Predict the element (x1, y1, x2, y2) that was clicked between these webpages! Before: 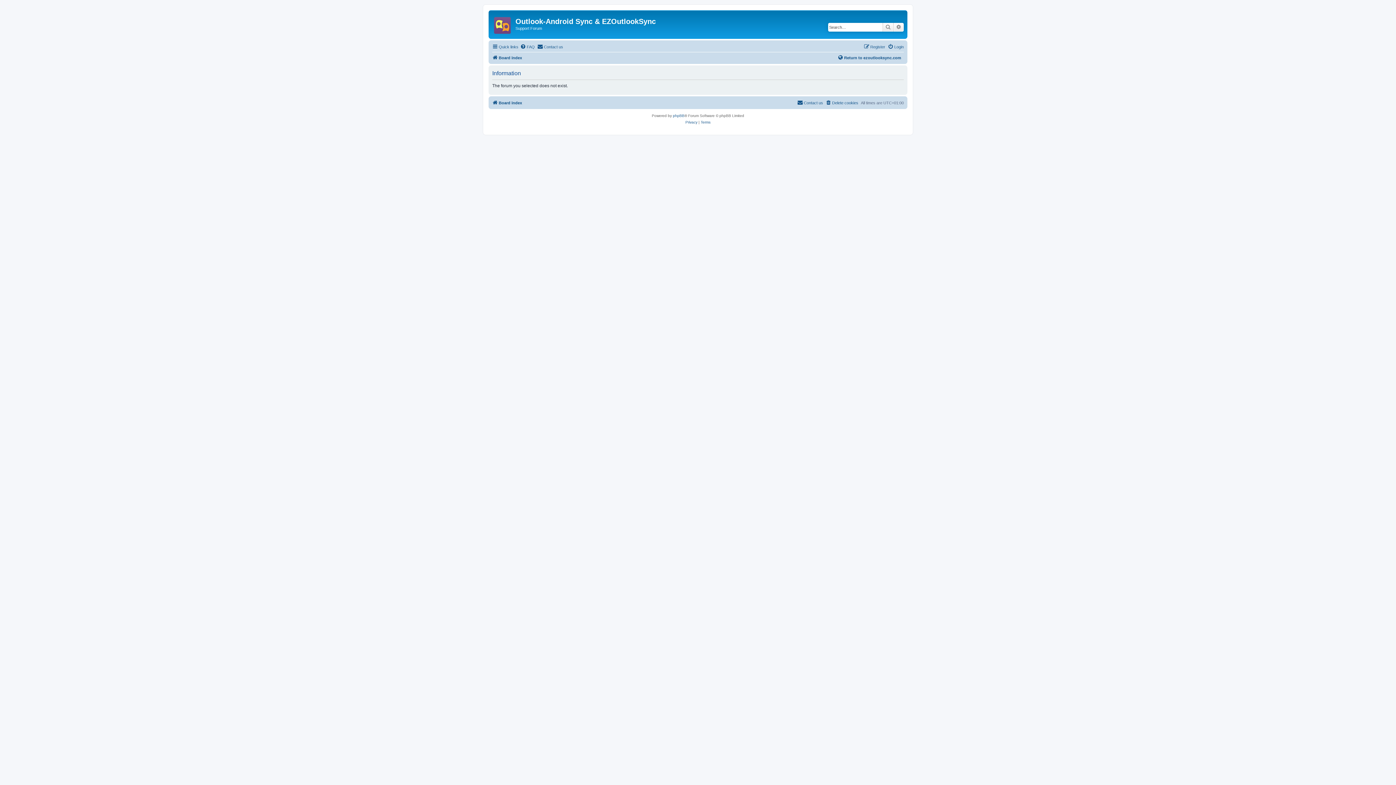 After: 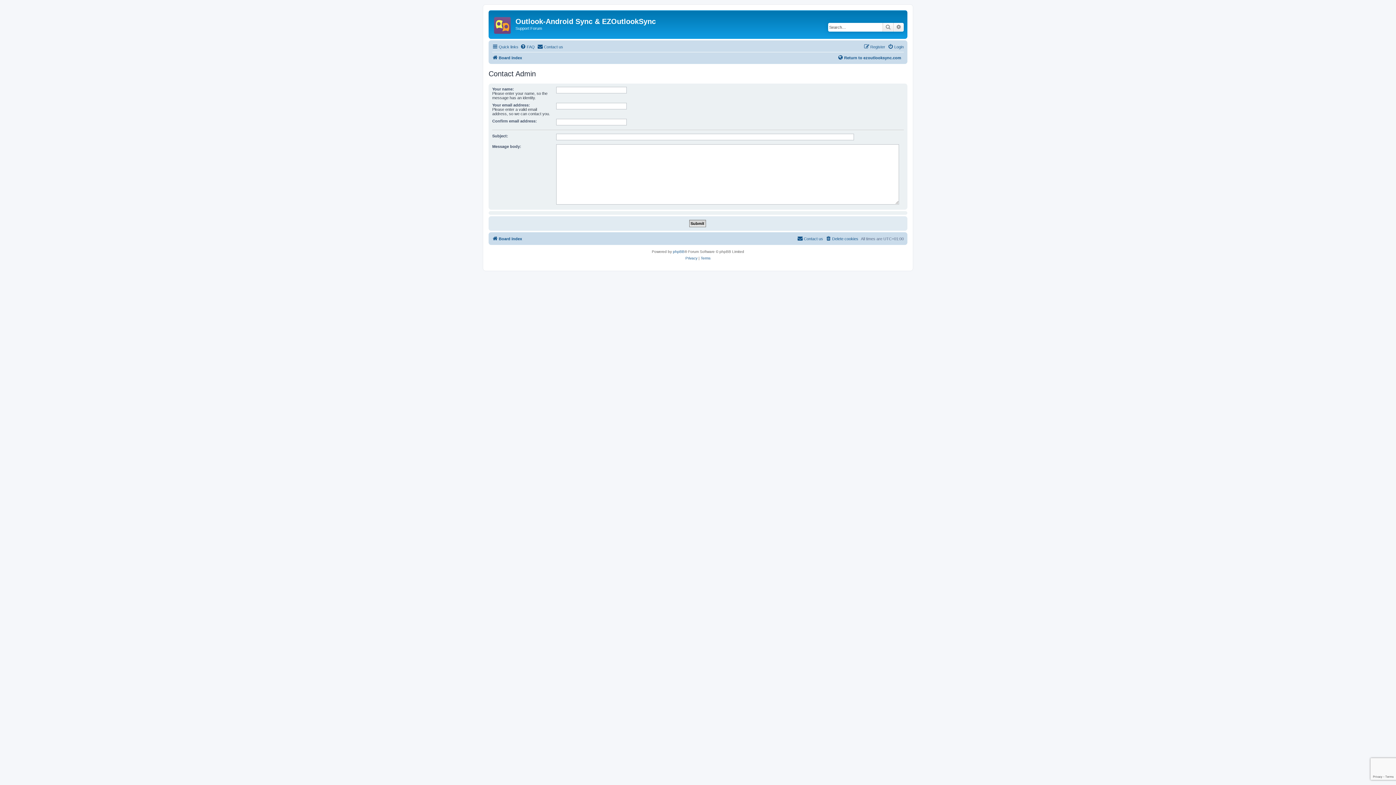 Action: label: Contact us bbox: (797, 98, 823, 107)